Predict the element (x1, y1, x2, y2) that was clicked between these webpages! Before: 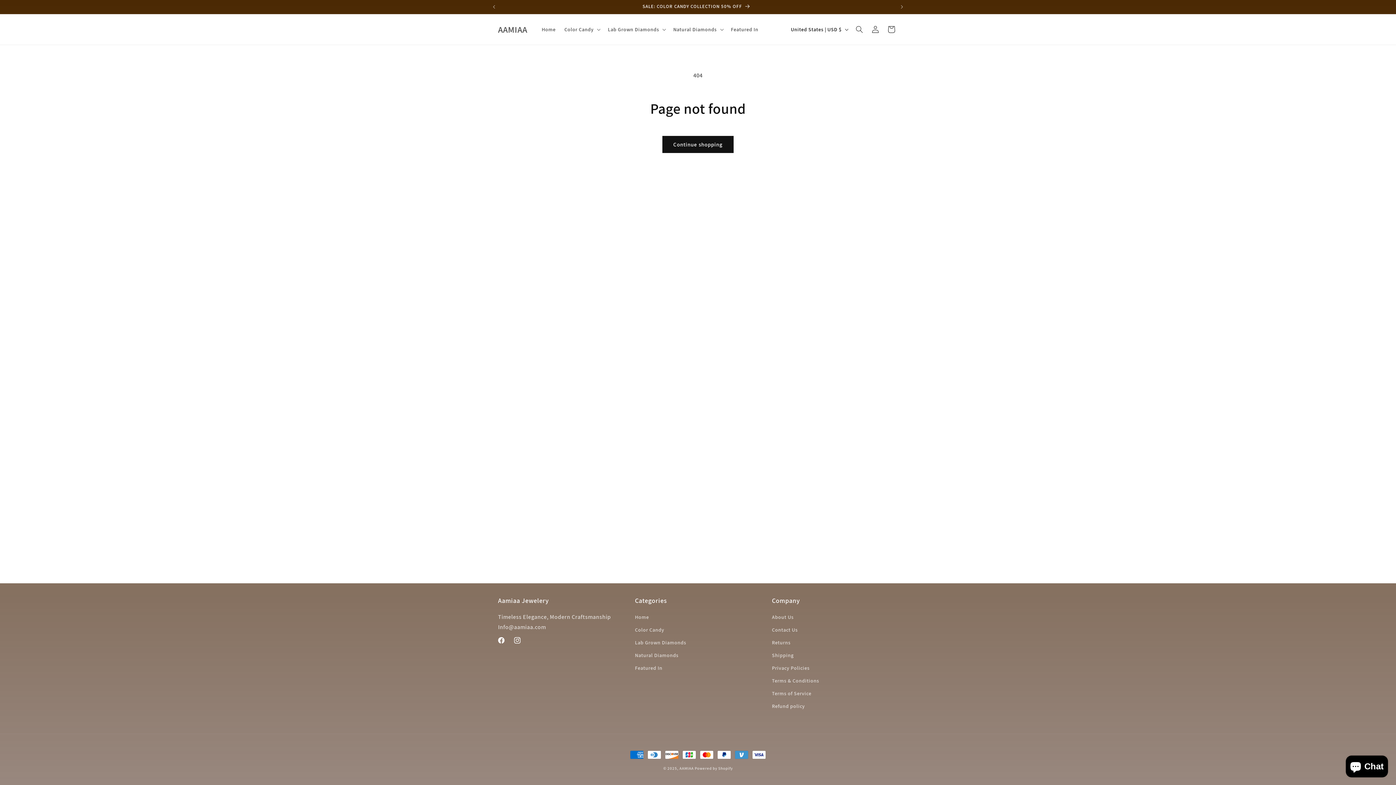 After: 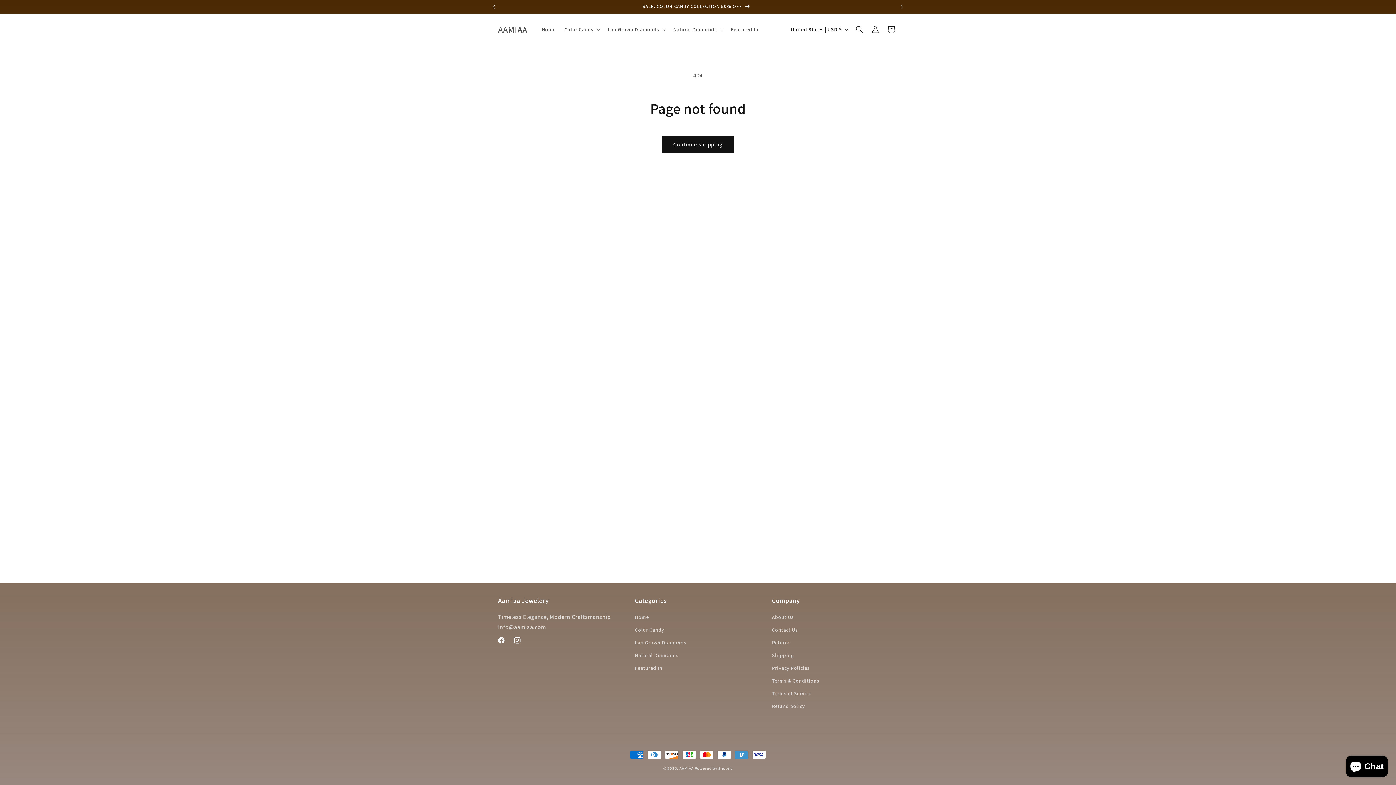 Action: label: Previous announcement bbox: (486, 0, 502, 13)